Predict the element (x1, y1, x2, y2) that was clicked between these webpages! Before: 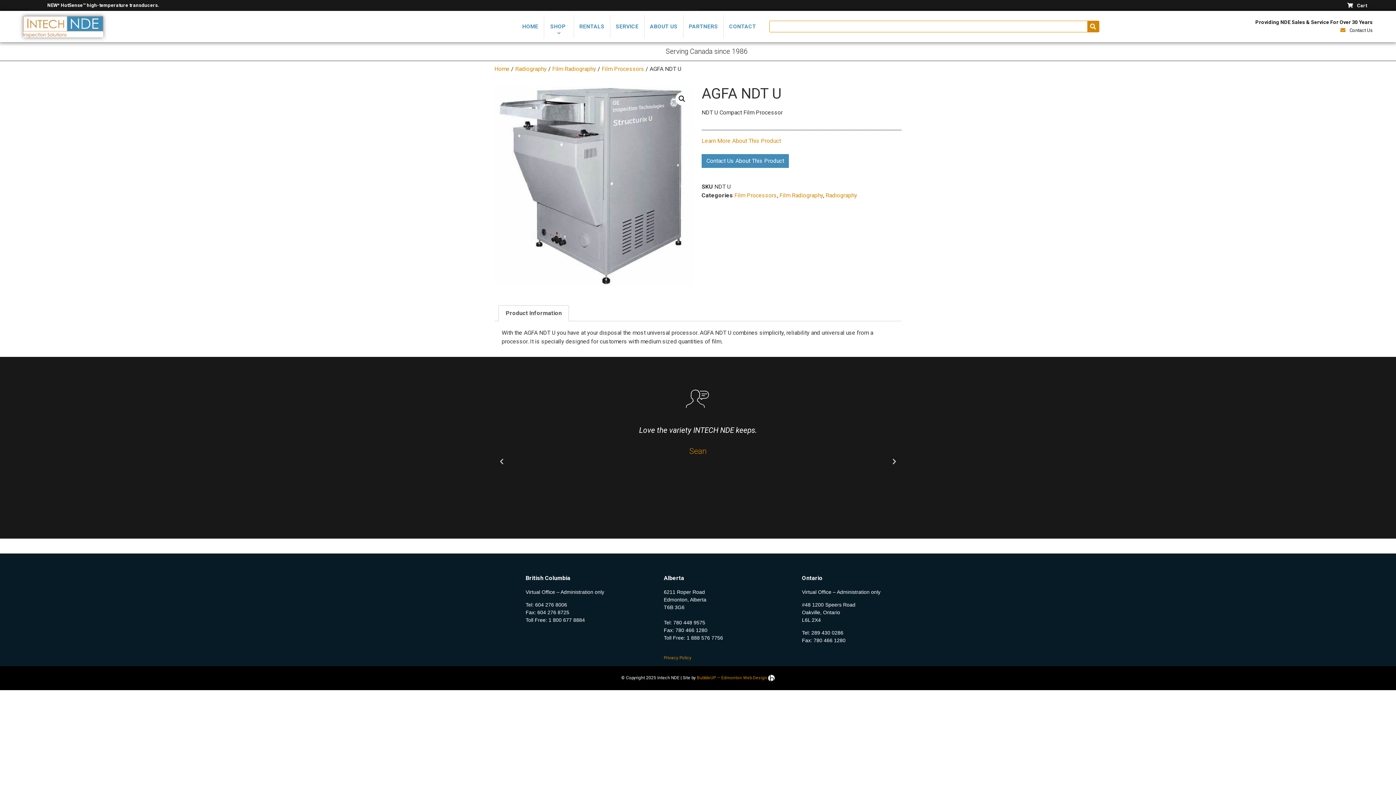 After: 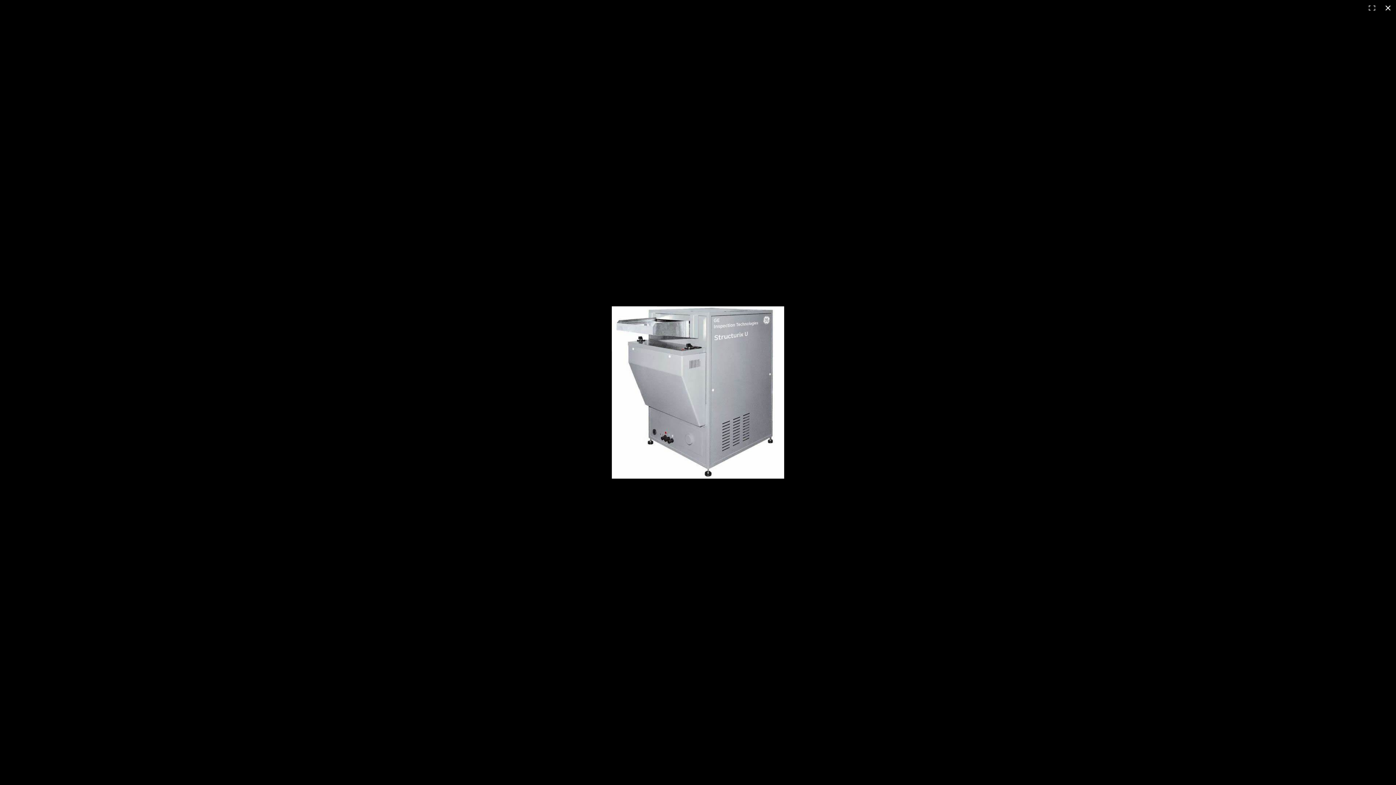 Action: bbox: (675, 92, 688, 105) label: View full-screen image gallery